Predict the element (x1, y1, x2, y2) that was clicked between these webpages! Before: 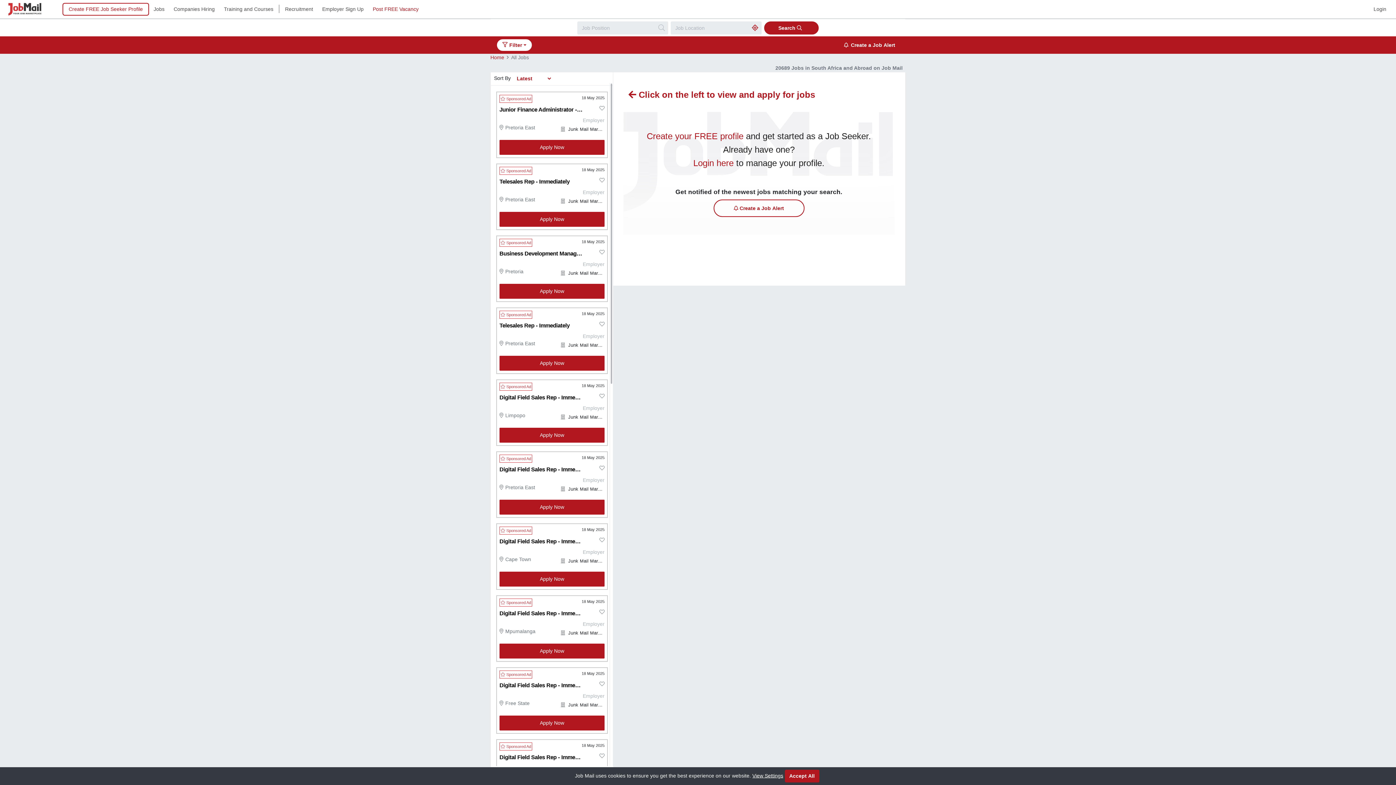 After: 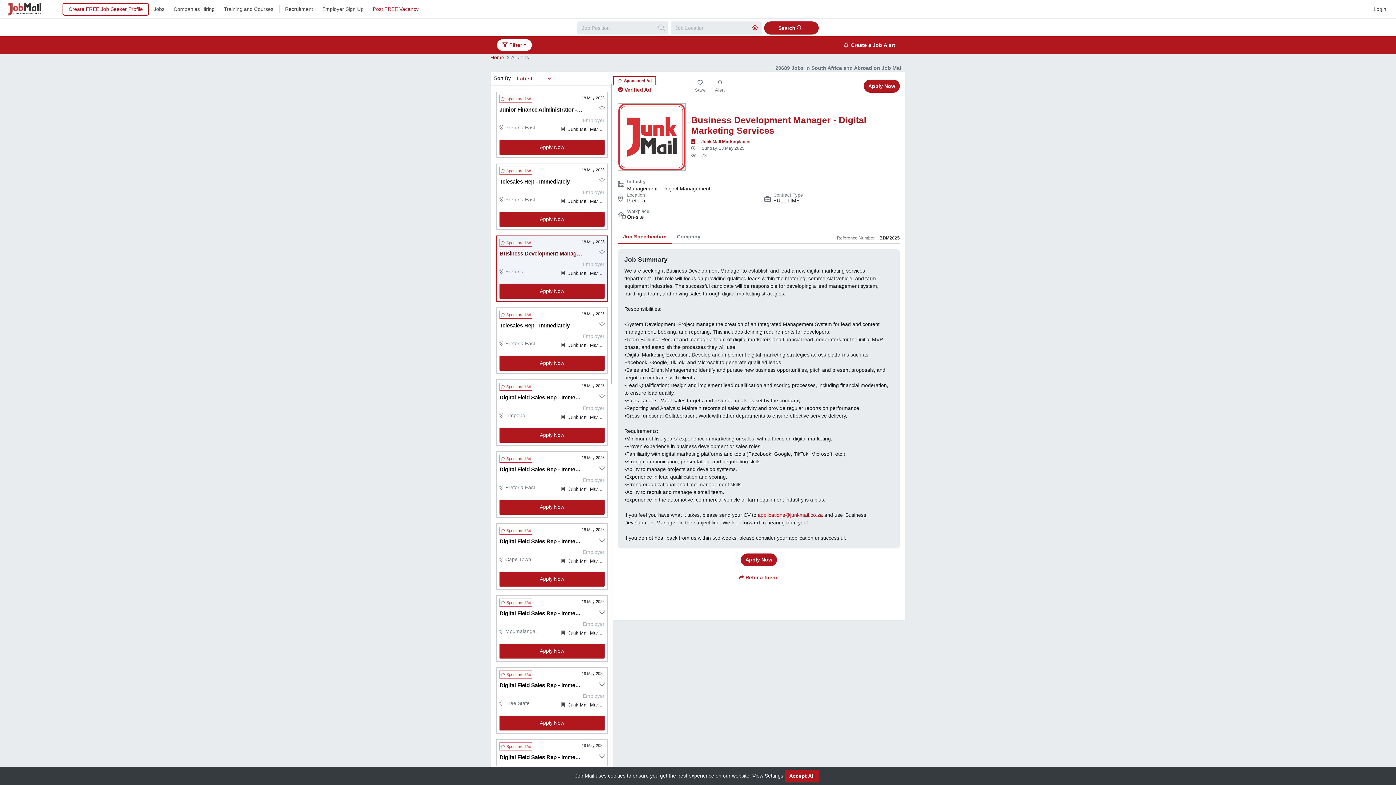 Action: bbox: (499, 250, 594, 257) label: Business Development Manager - Digital Marketing Services